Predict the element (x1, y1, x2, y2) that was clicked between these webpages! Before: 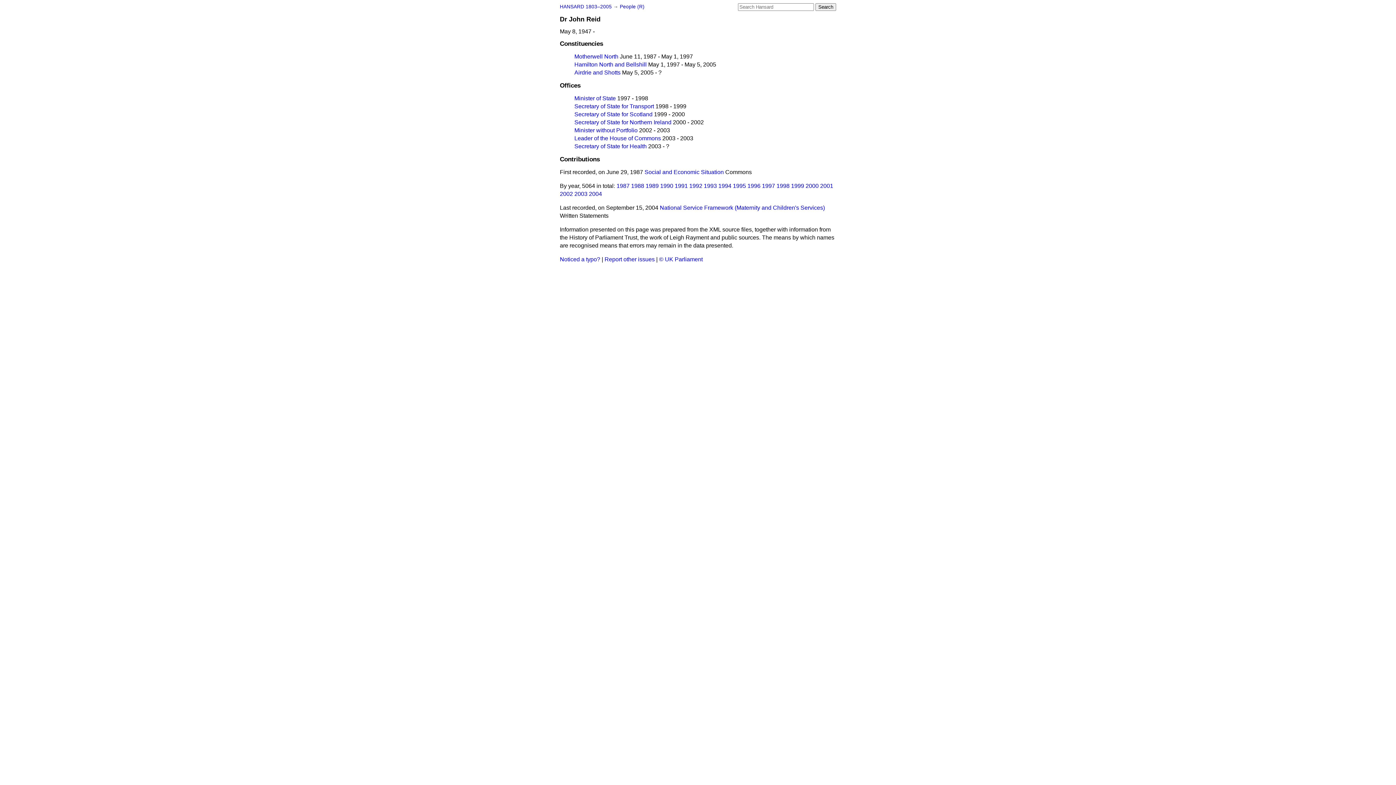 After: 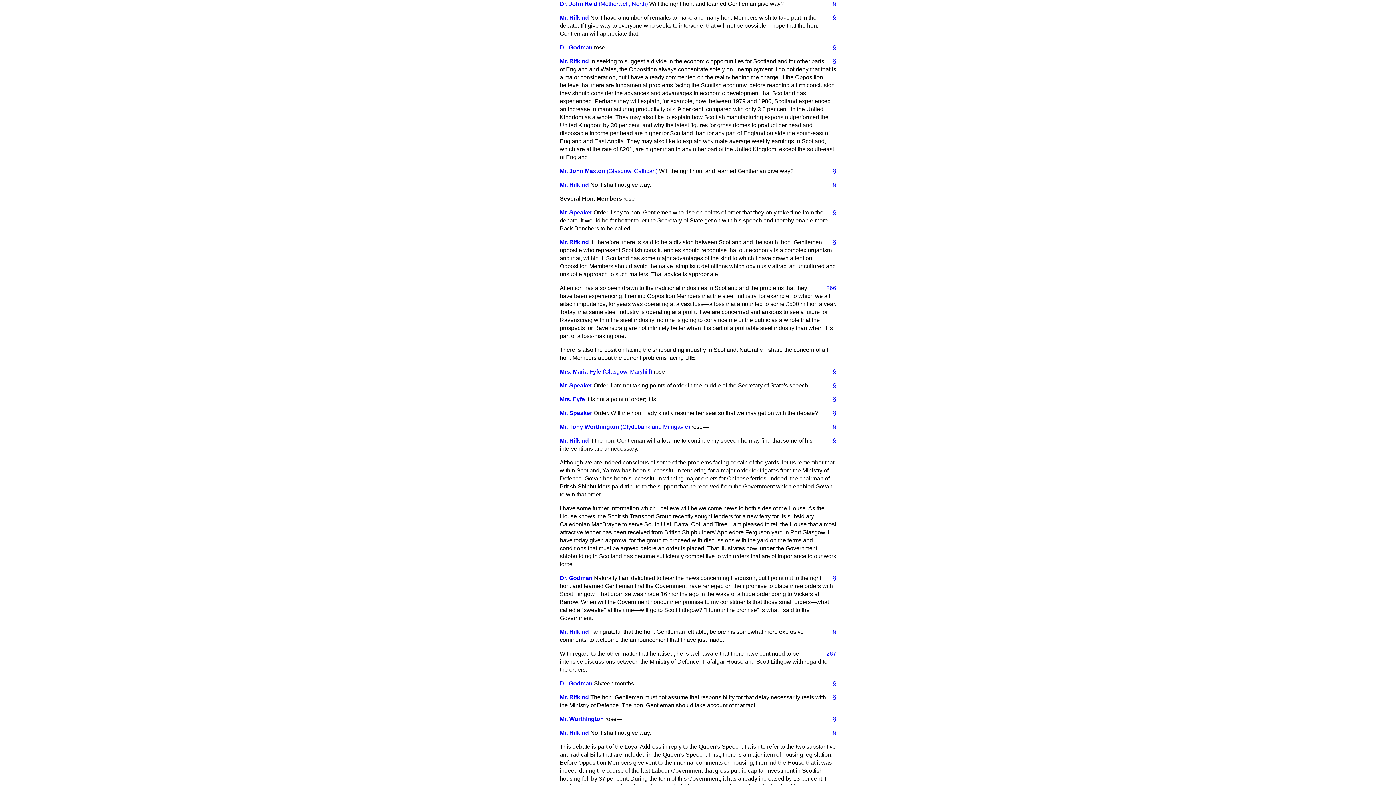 Action: label: Social and Economic Situation bbox: (644, 169, 724, 175)